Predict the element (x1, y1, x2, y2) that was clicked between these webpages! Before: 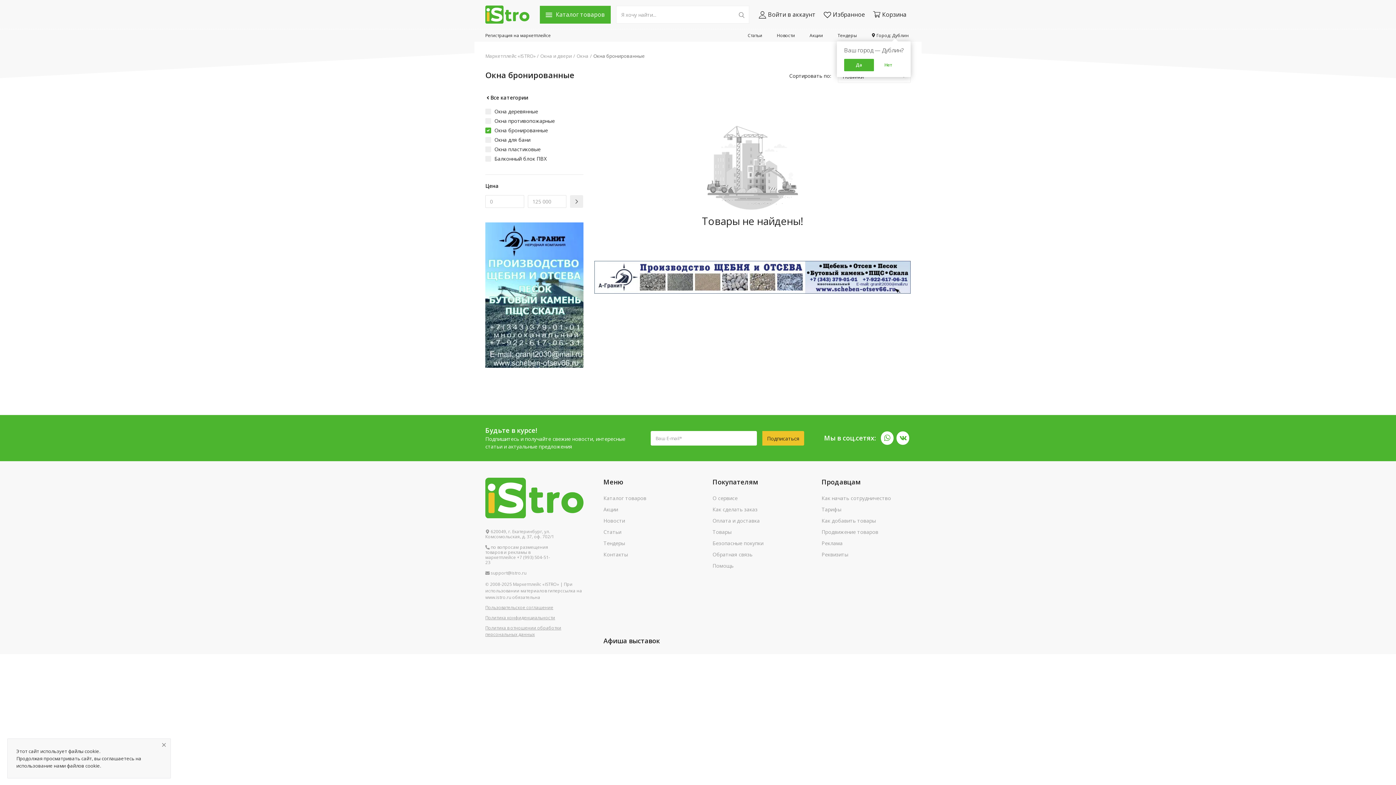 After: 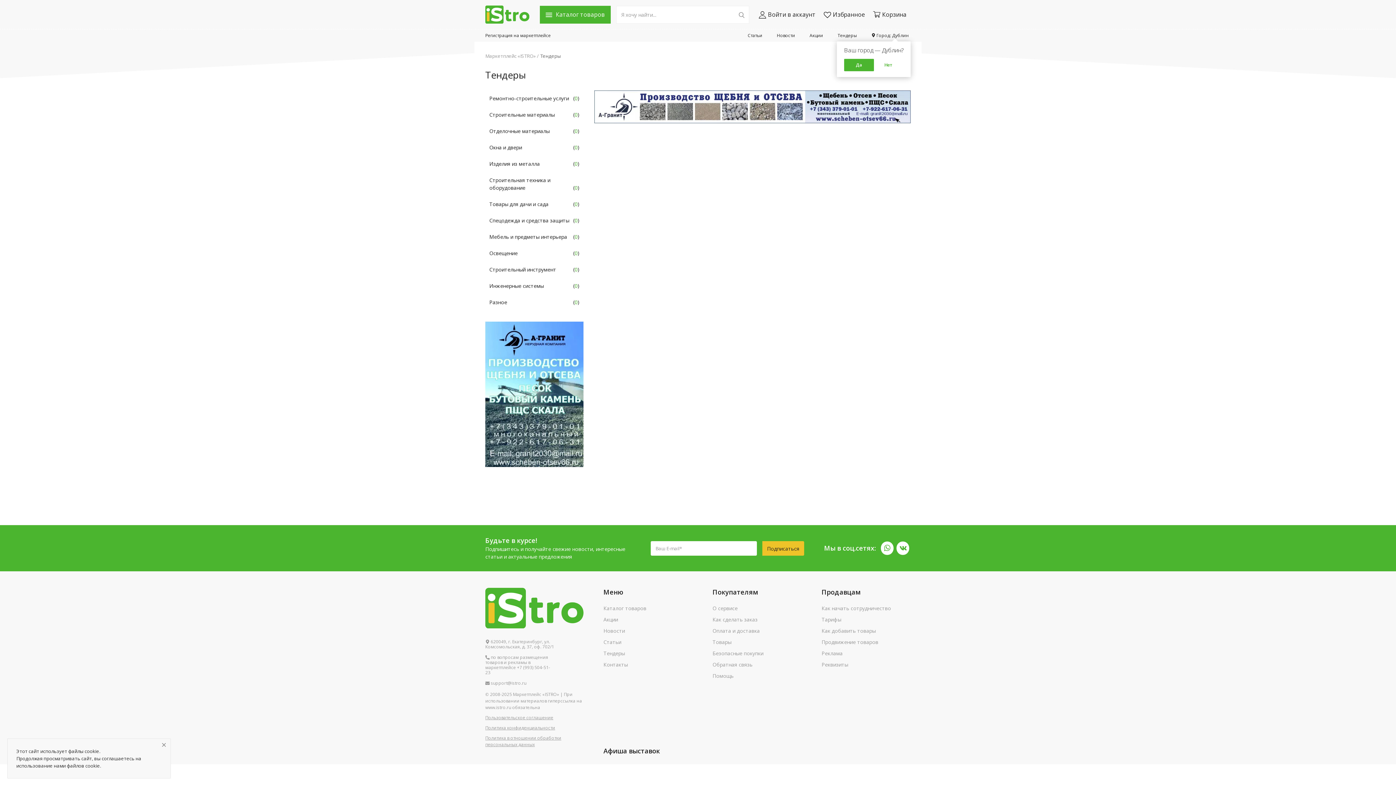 Action: label: Тендеры bbox: (603, 538, 625, 548)